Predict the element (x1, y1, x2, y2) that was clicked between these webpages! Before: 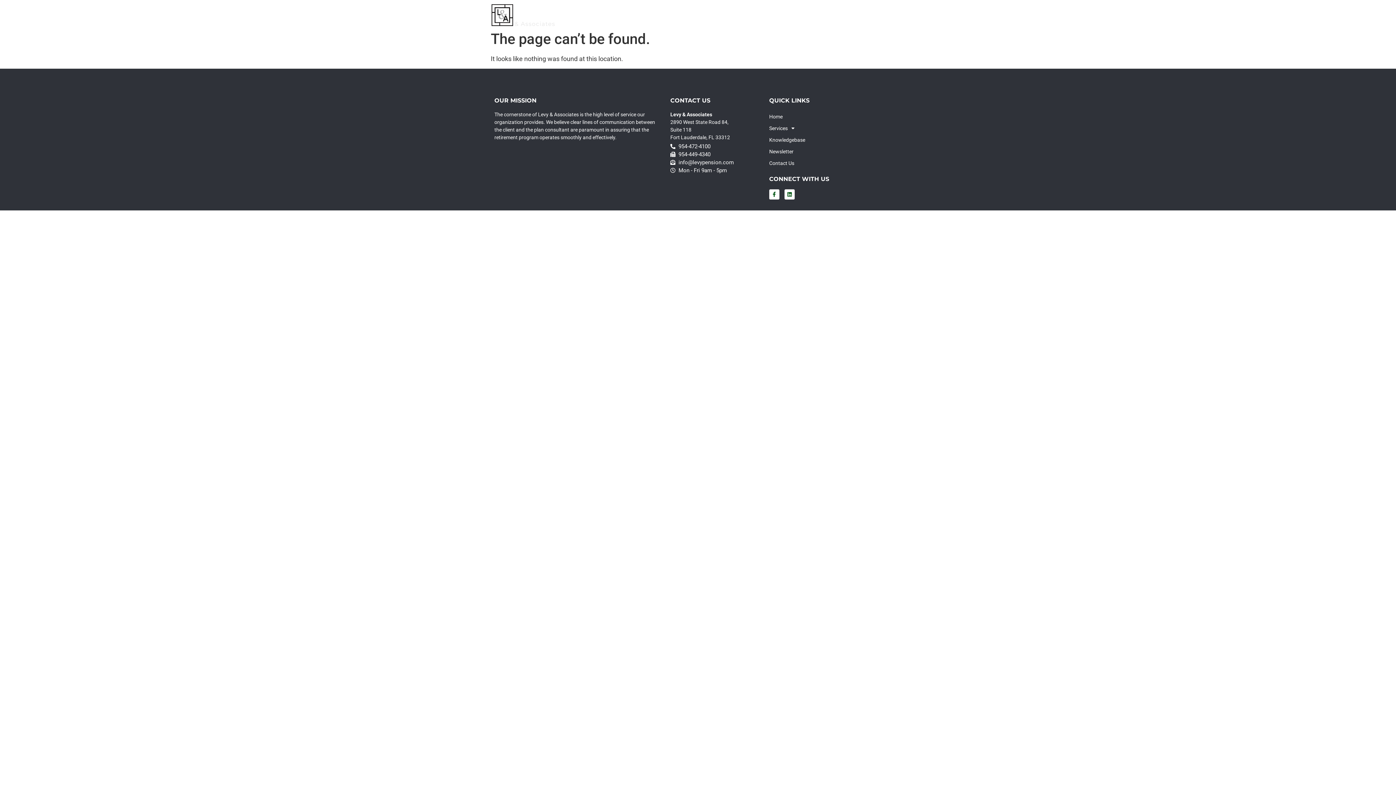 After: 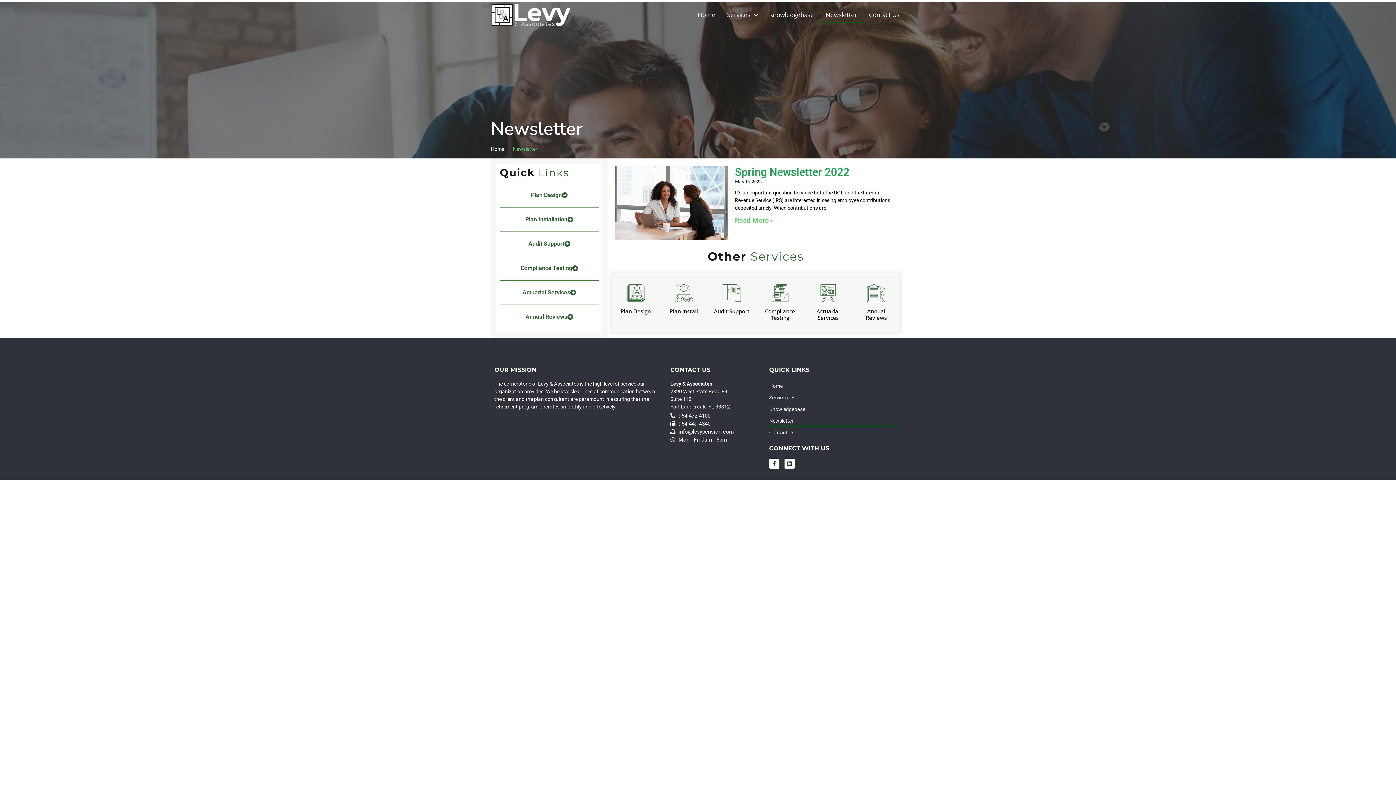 Action: label: Newsletter bbox: (769, 145, 900, 157)